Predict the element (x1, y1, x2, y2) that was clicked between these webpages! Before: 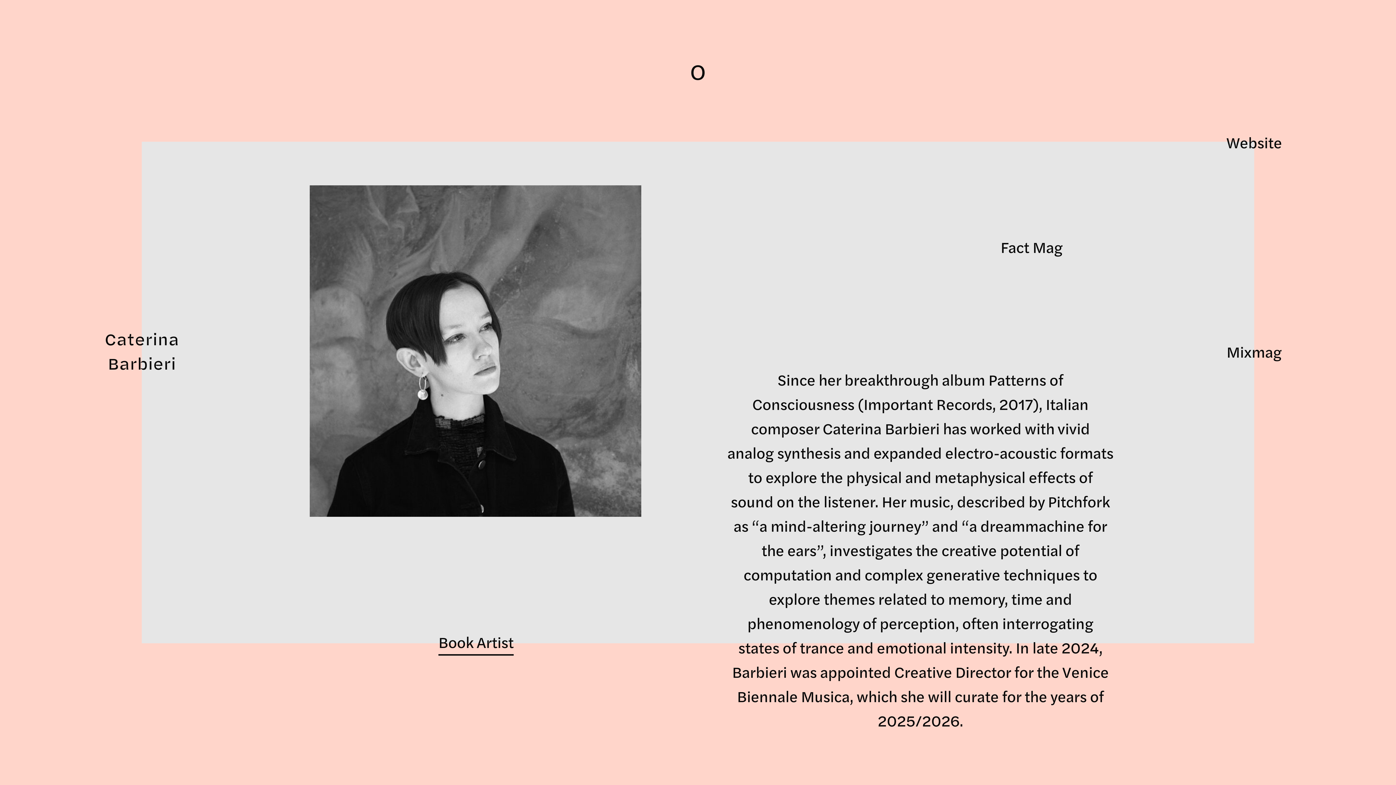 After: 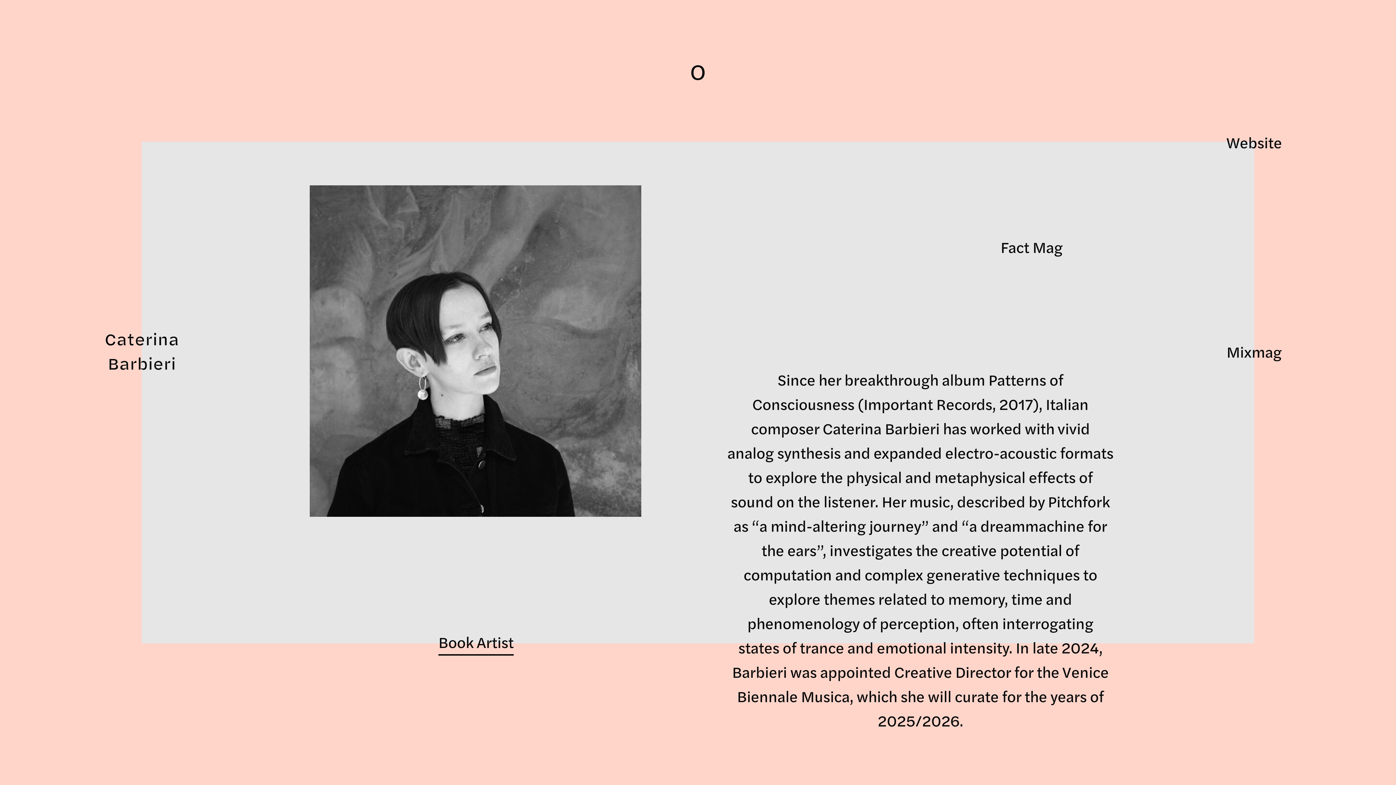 Action: label: Fact Mag bbox: (979, 230, 1084, 262)